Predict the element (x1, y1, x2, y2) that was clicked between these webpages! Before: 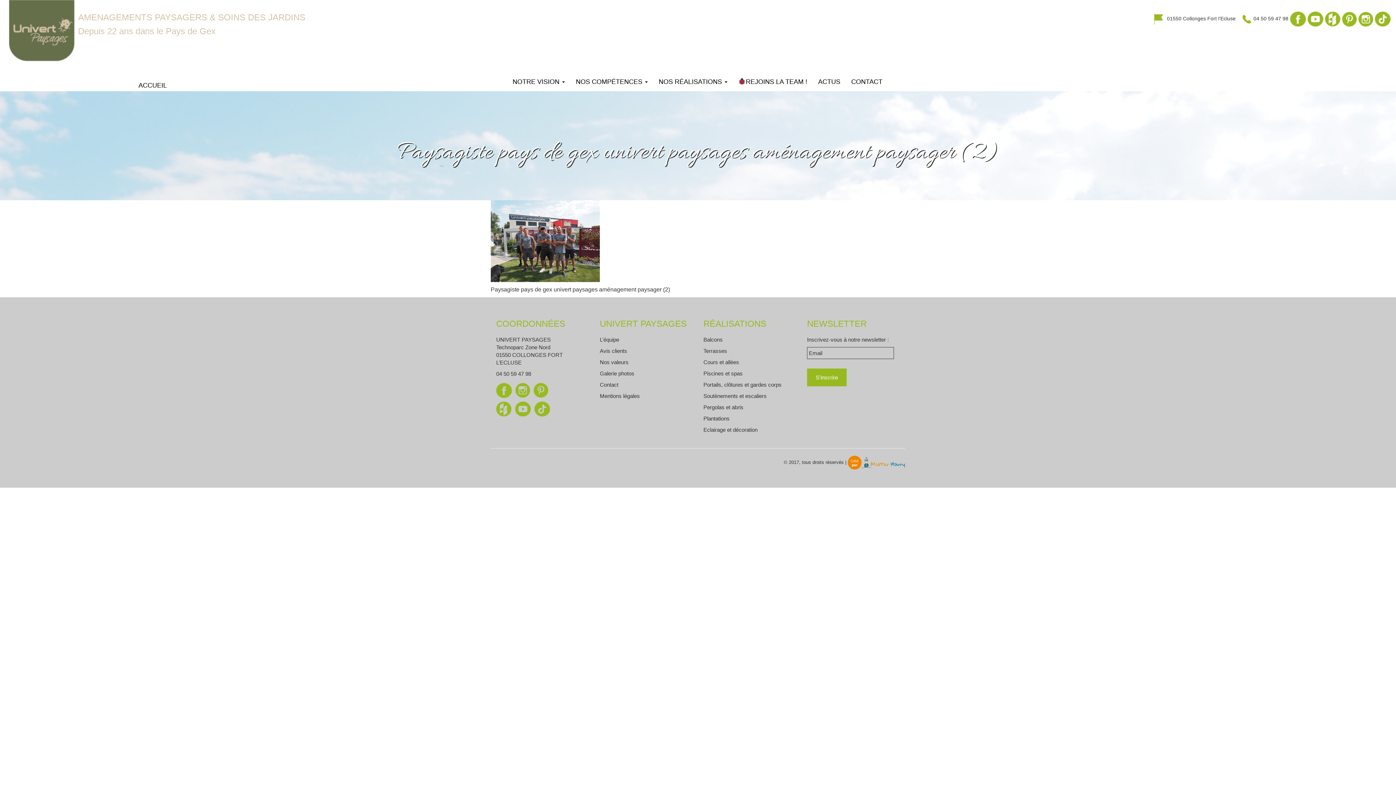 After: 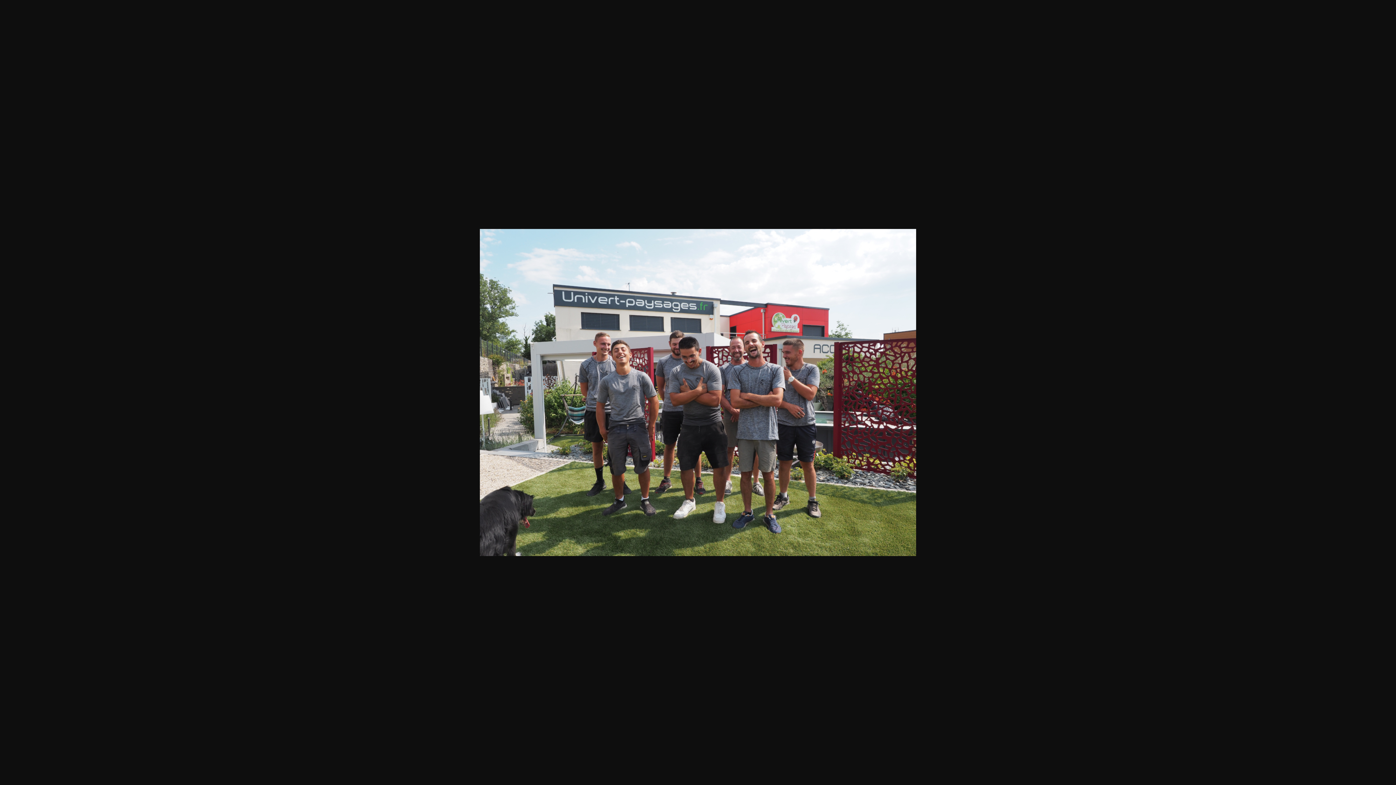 Action: bbox: (490, 237, 600, 243)